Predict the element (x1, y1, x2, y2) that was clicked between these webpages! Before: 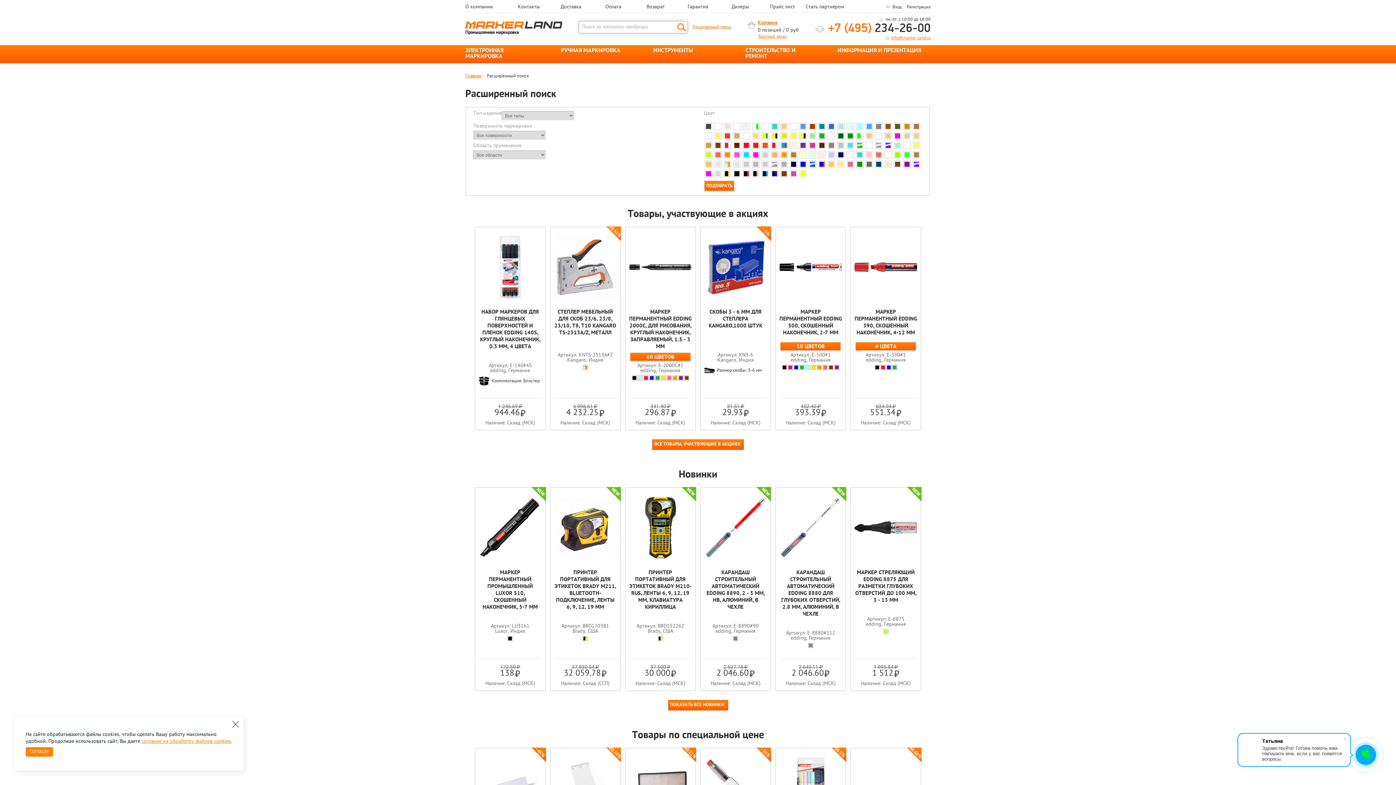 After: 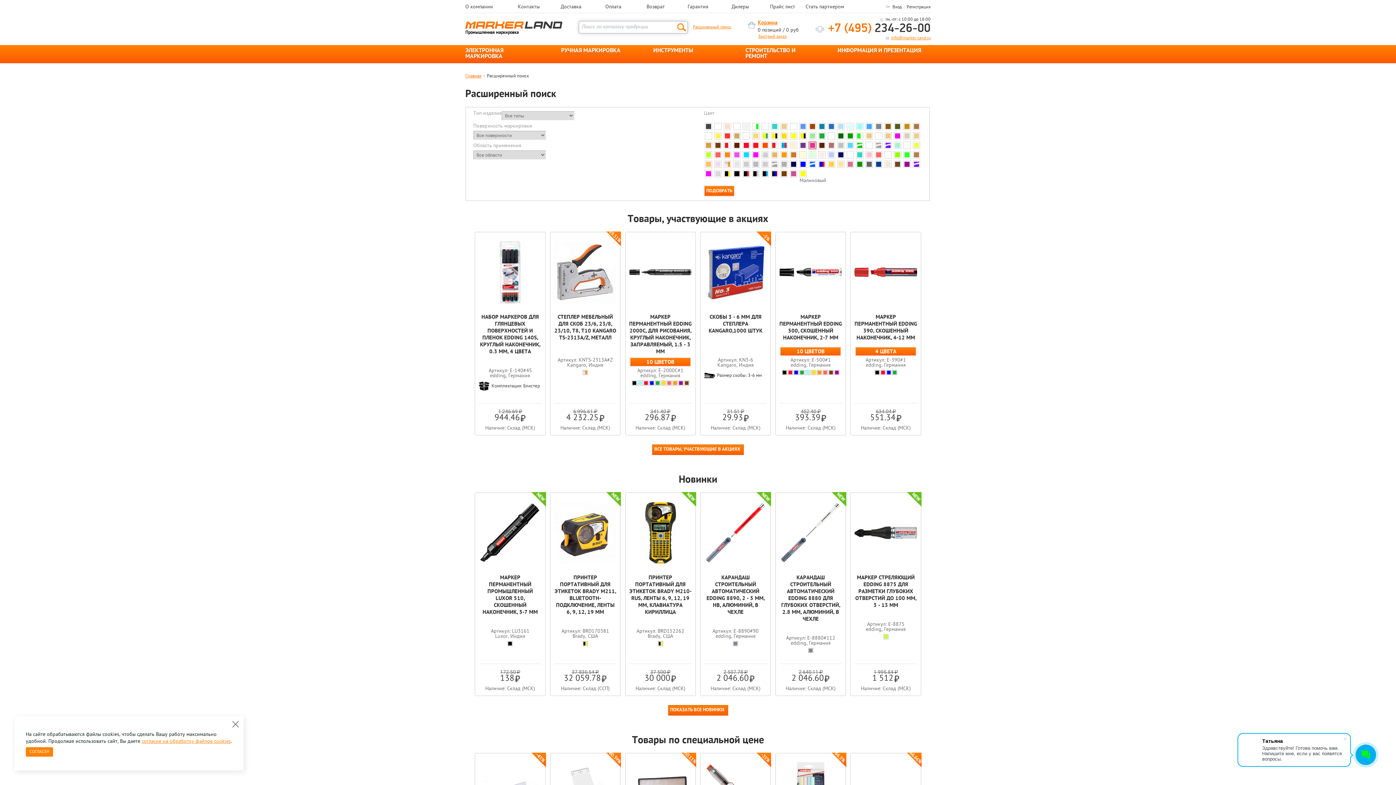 Action: bbox: (809, 142, 815, 148)